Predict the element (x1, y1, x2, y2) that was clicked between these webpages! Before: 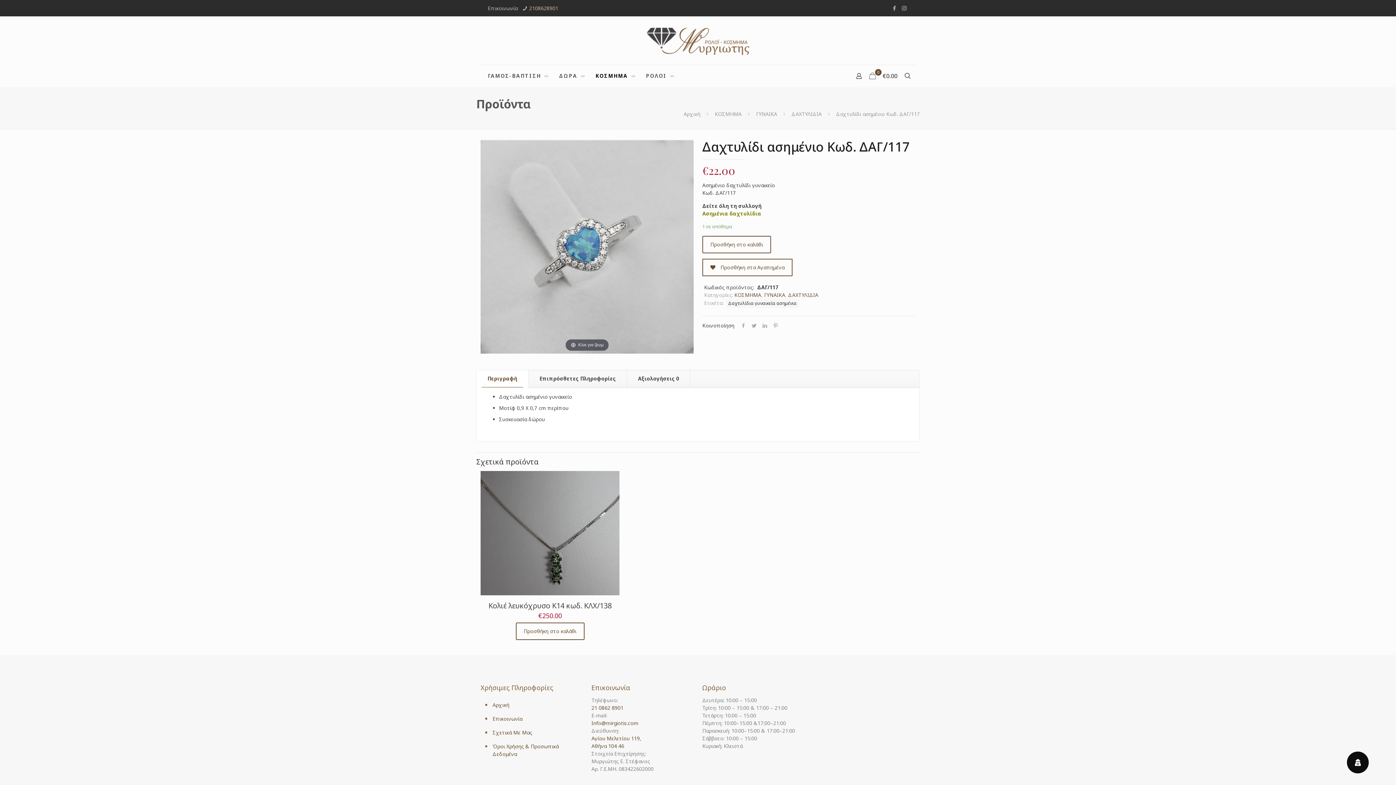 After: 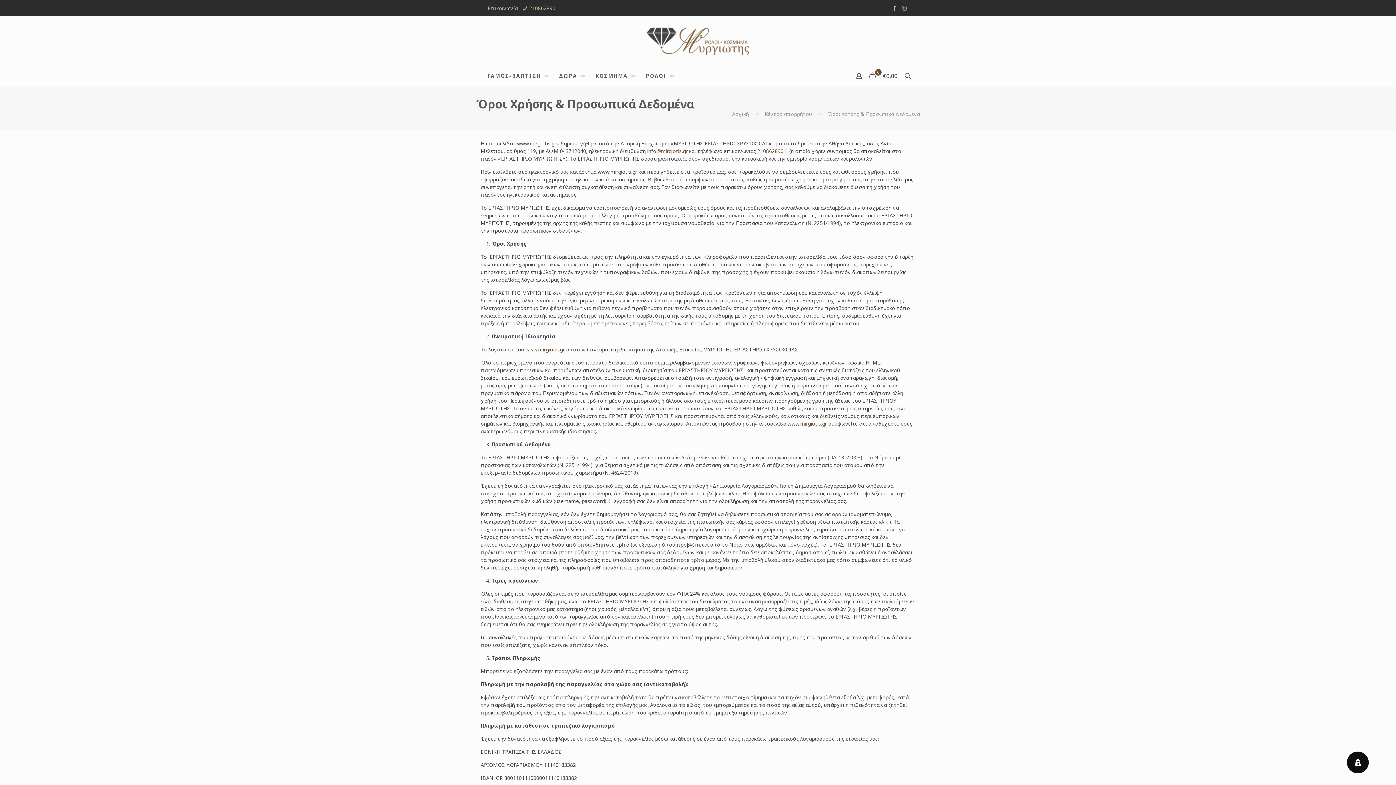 Action: bbox: (491, 739, 579, 761) label: Όροι Χρήσης & Προσωπικά Δεδομένα